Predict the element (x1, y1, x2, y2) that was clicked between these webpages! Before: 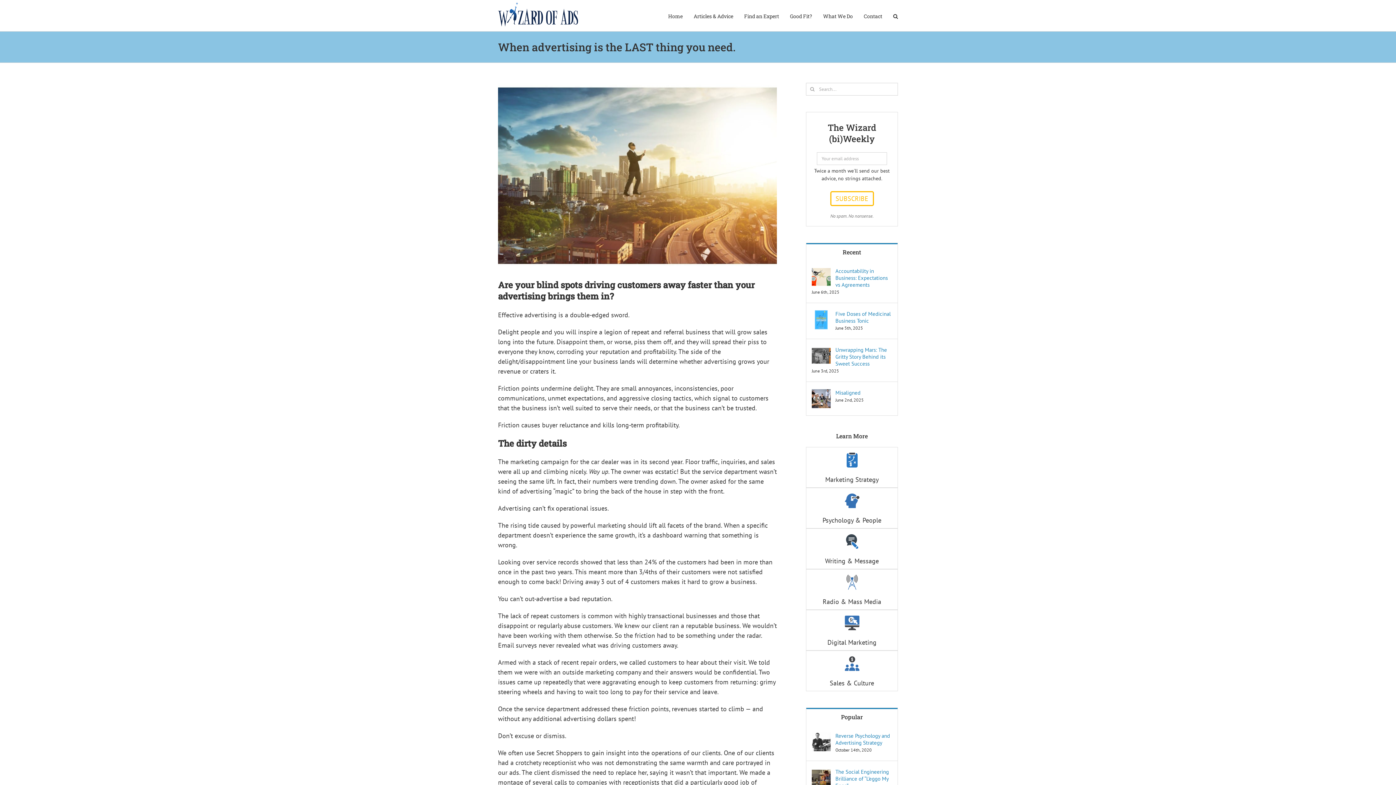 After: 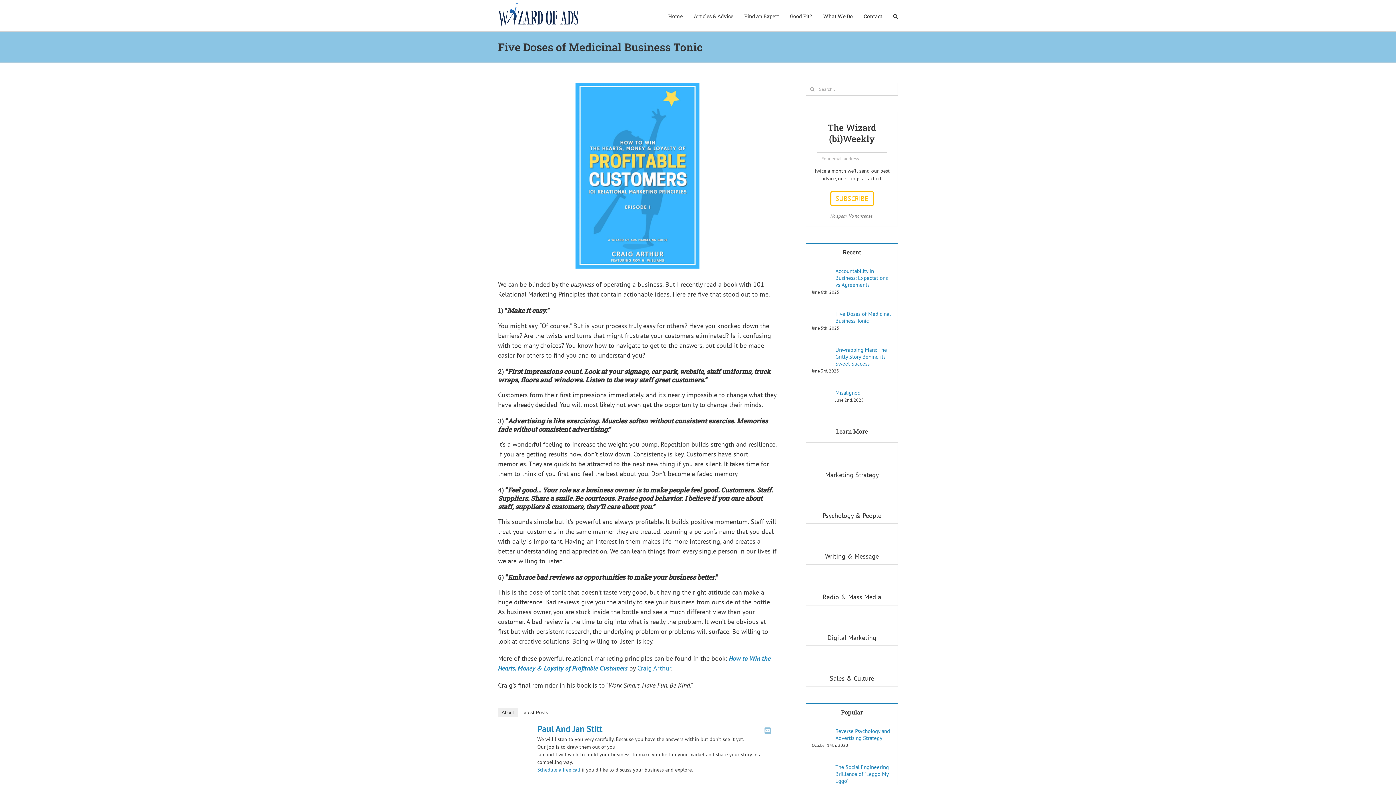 Action: label: Five Doses of Medicinal Business Tonic bbox: (835, 310, 892, 324)